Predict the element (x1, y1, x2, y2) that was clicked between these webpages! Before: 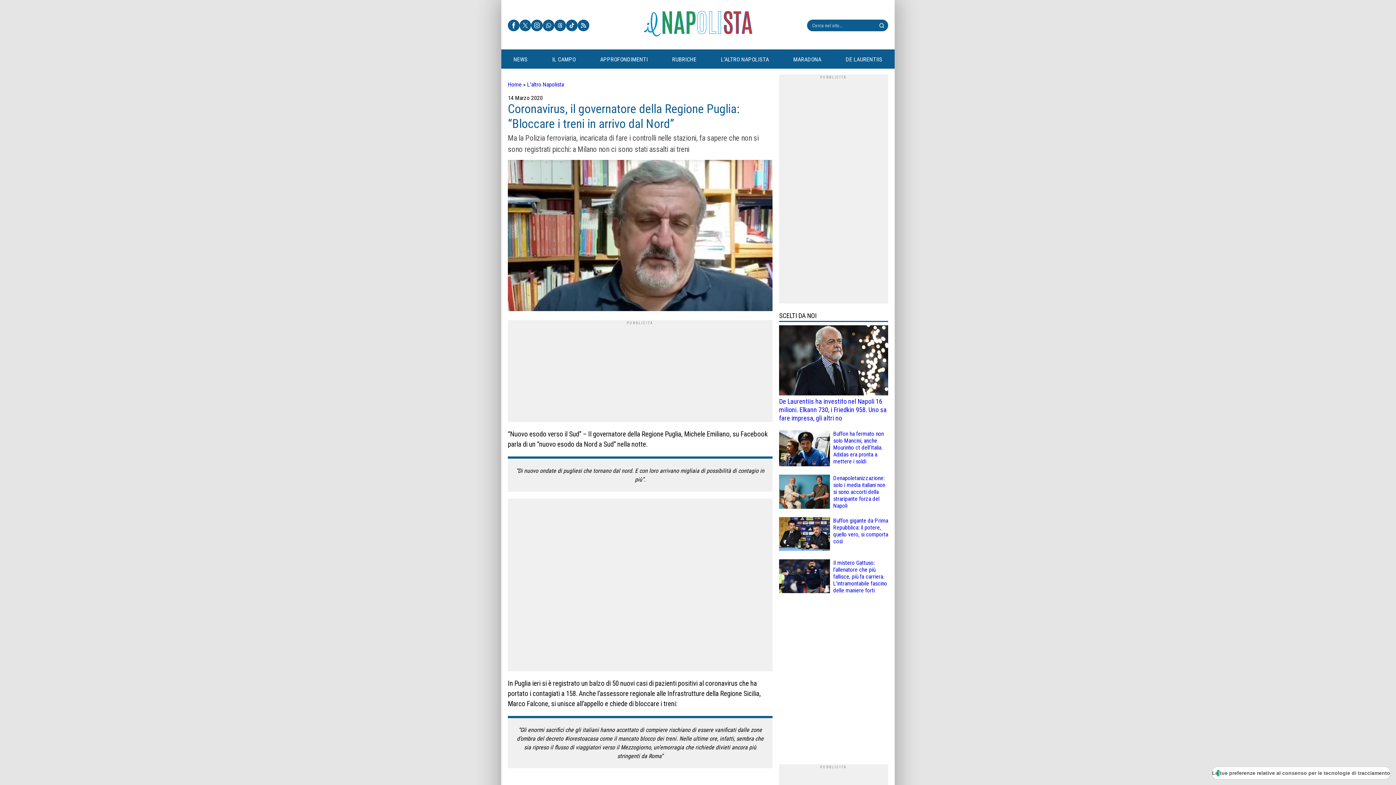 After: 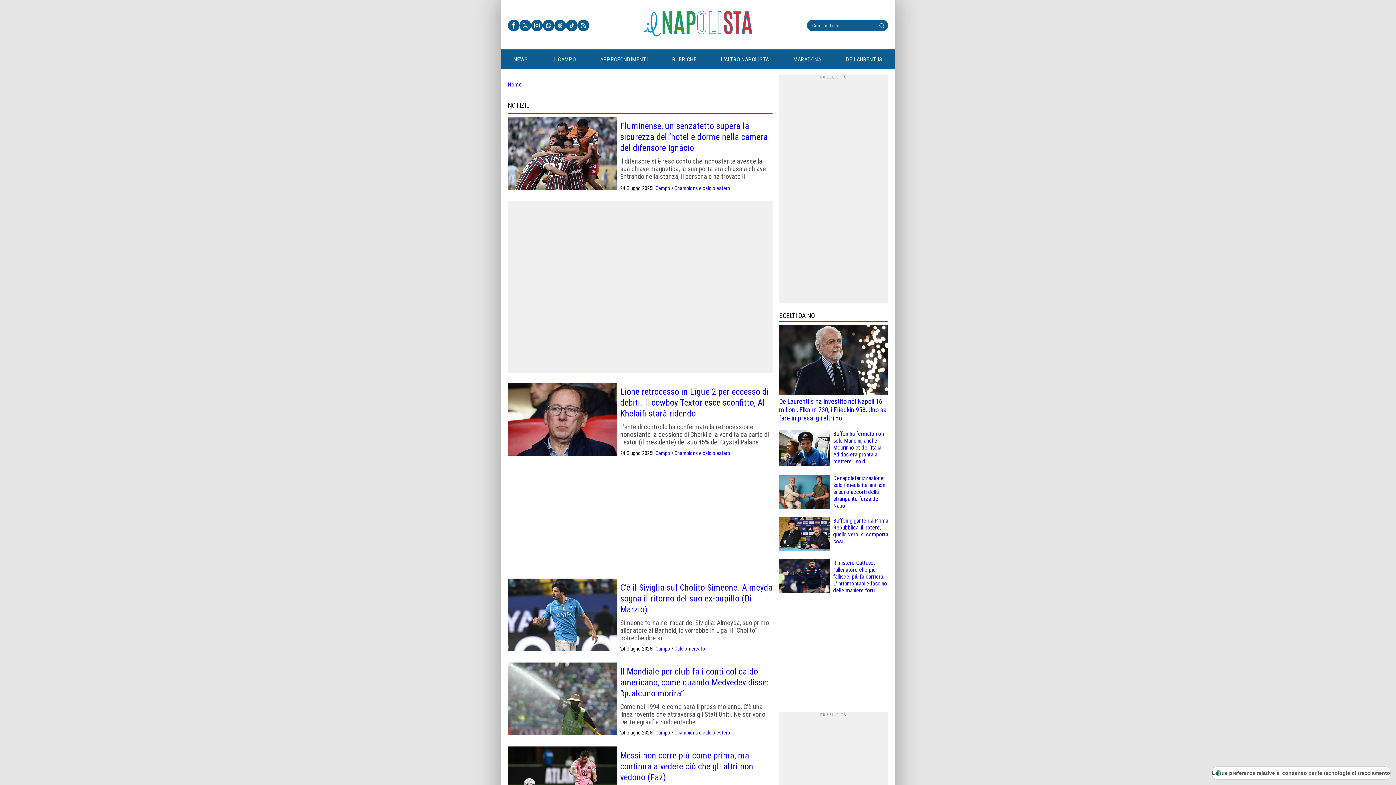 Action: bbox: (501, 50, 540, 68) label: NEWS